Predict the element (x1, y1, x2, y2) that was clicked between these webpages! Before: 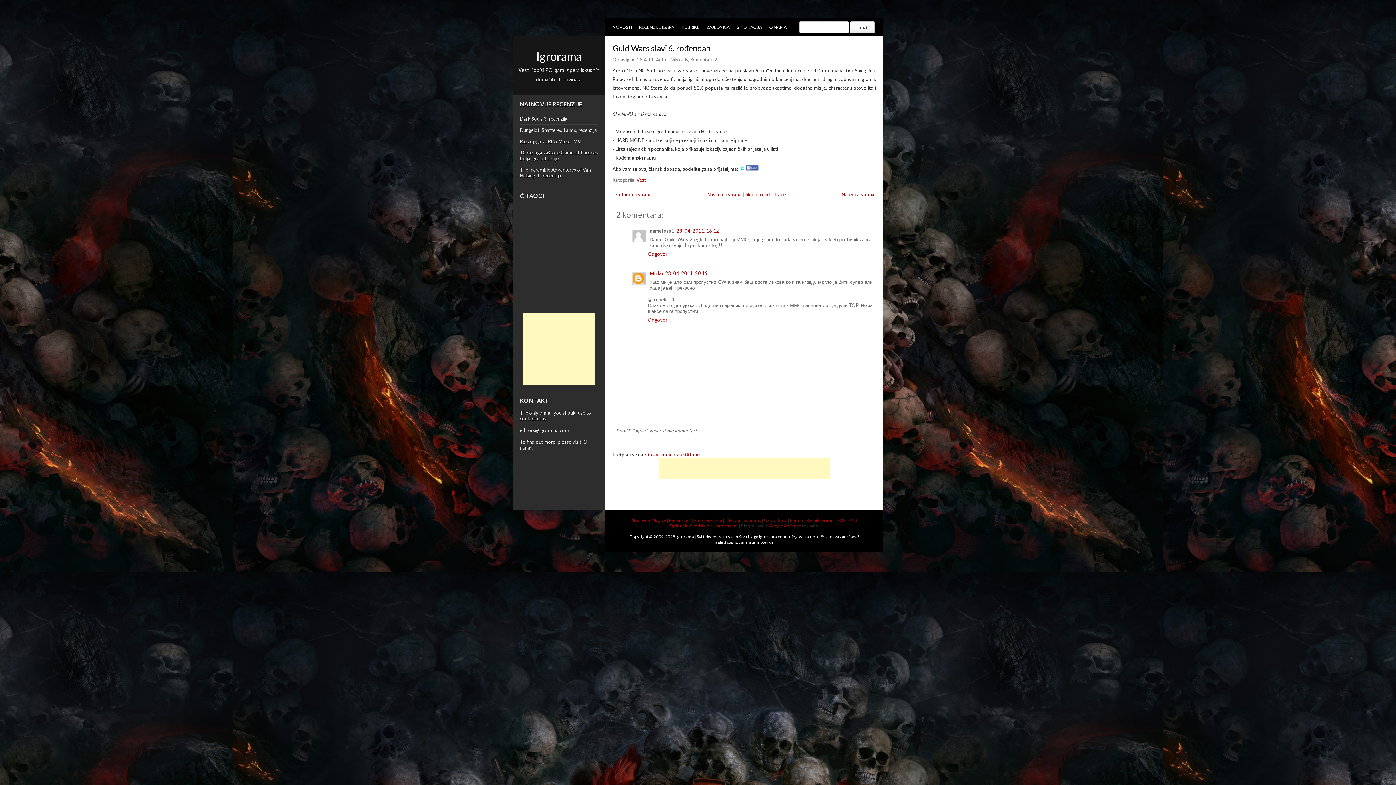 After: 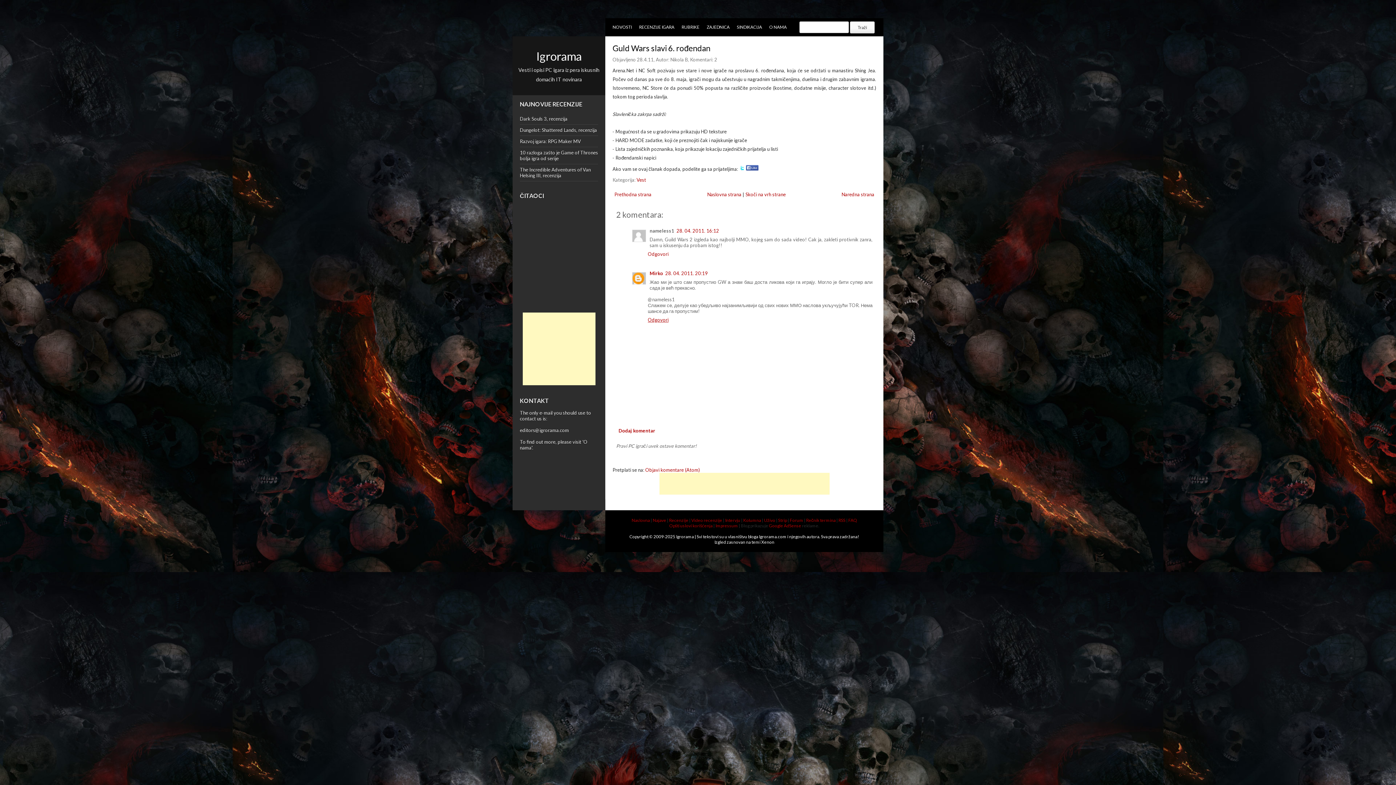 Action: bbox: (648, 315, 670, 322) label: Odgovori